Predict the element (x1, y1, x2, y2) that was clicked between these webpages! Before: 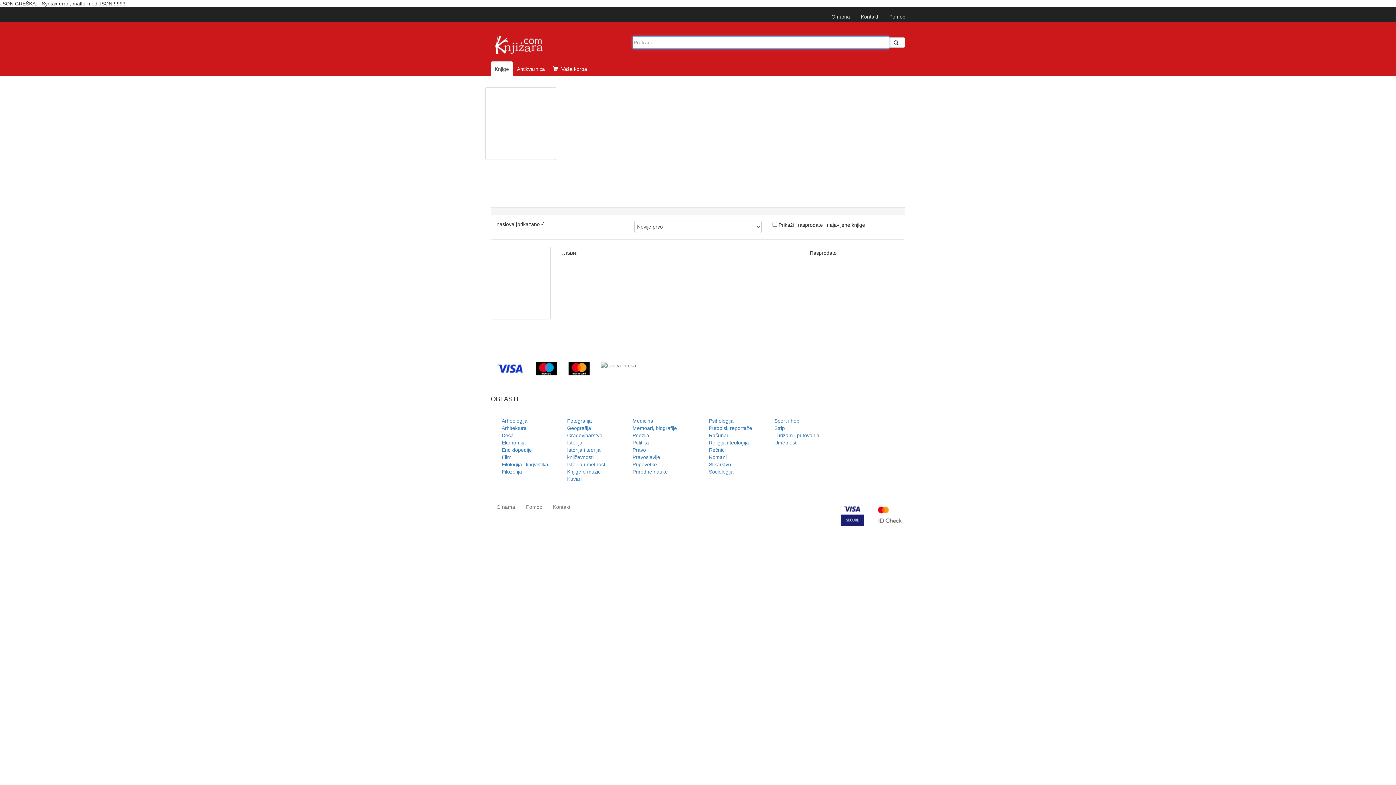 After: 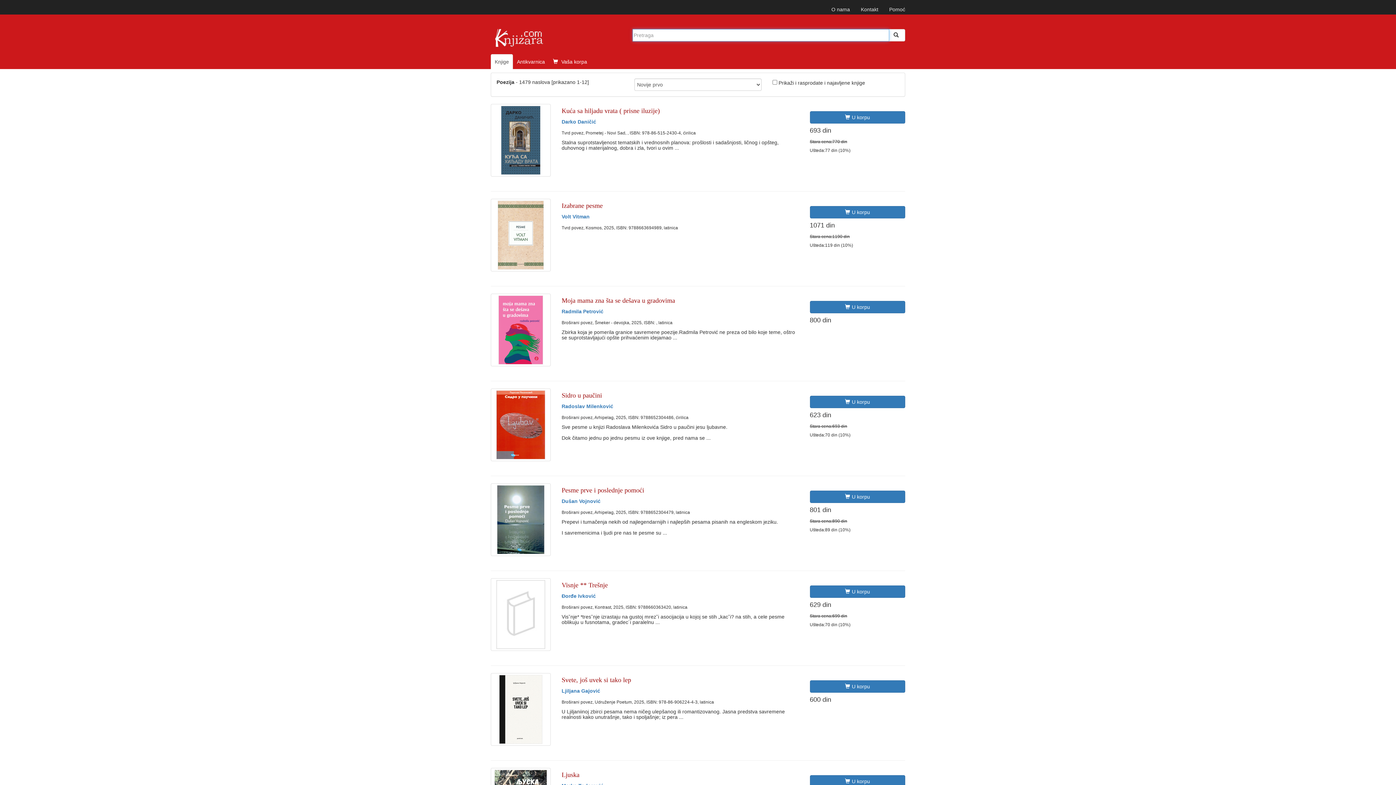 Action: bbox: (632, 432, 649, 438) label: Poezija